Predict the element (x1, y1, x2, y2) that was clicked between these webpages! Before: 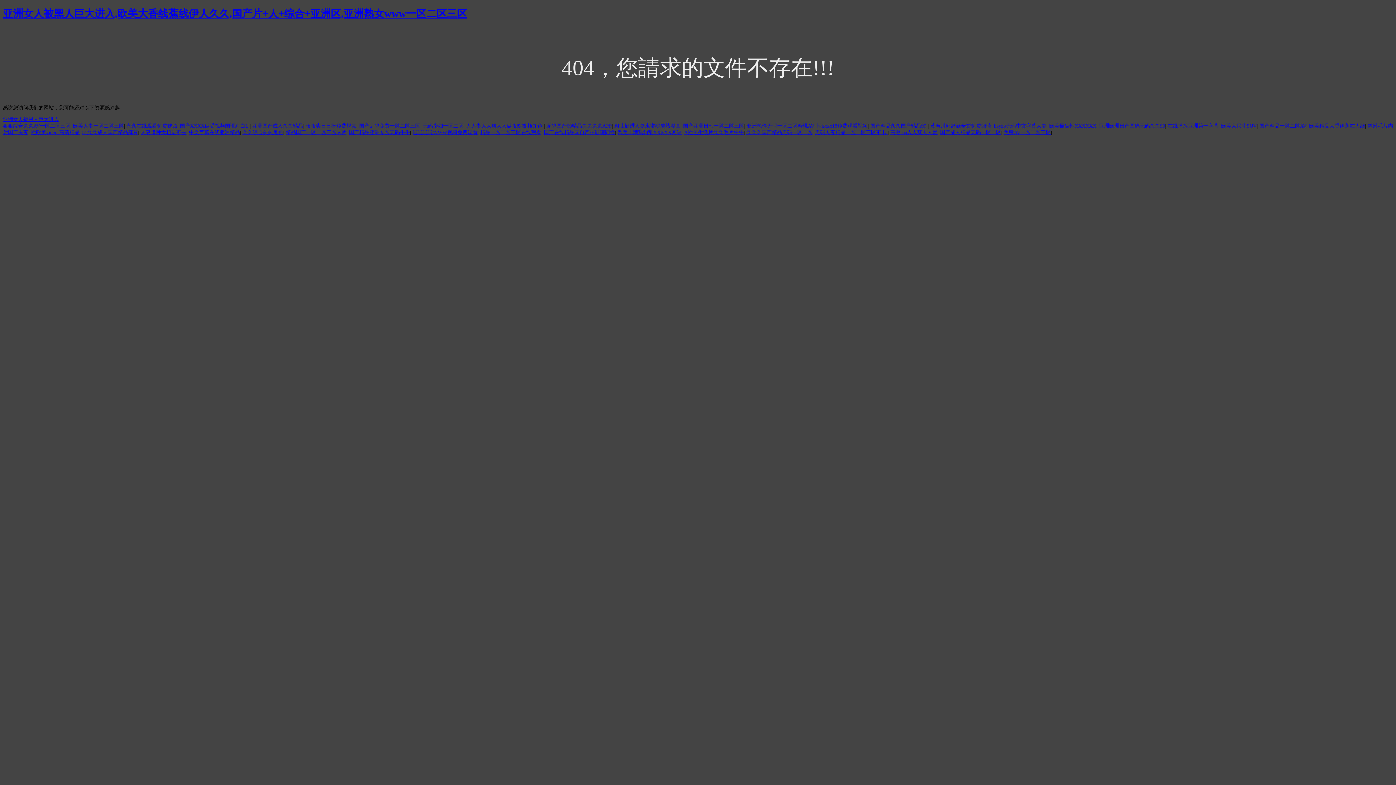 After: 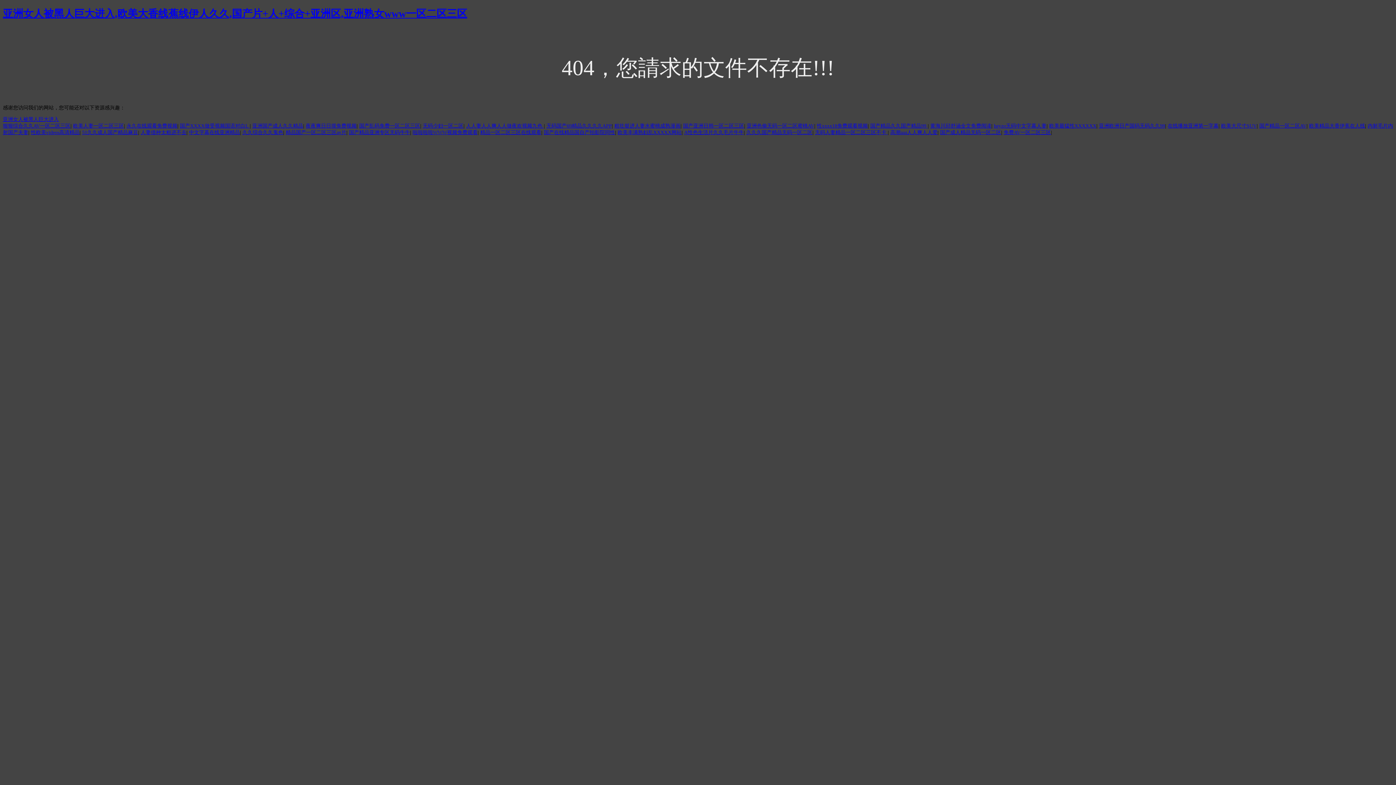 Action: bbox: (73, 123, 124, 128) label: 欧美人妻一区二区三区